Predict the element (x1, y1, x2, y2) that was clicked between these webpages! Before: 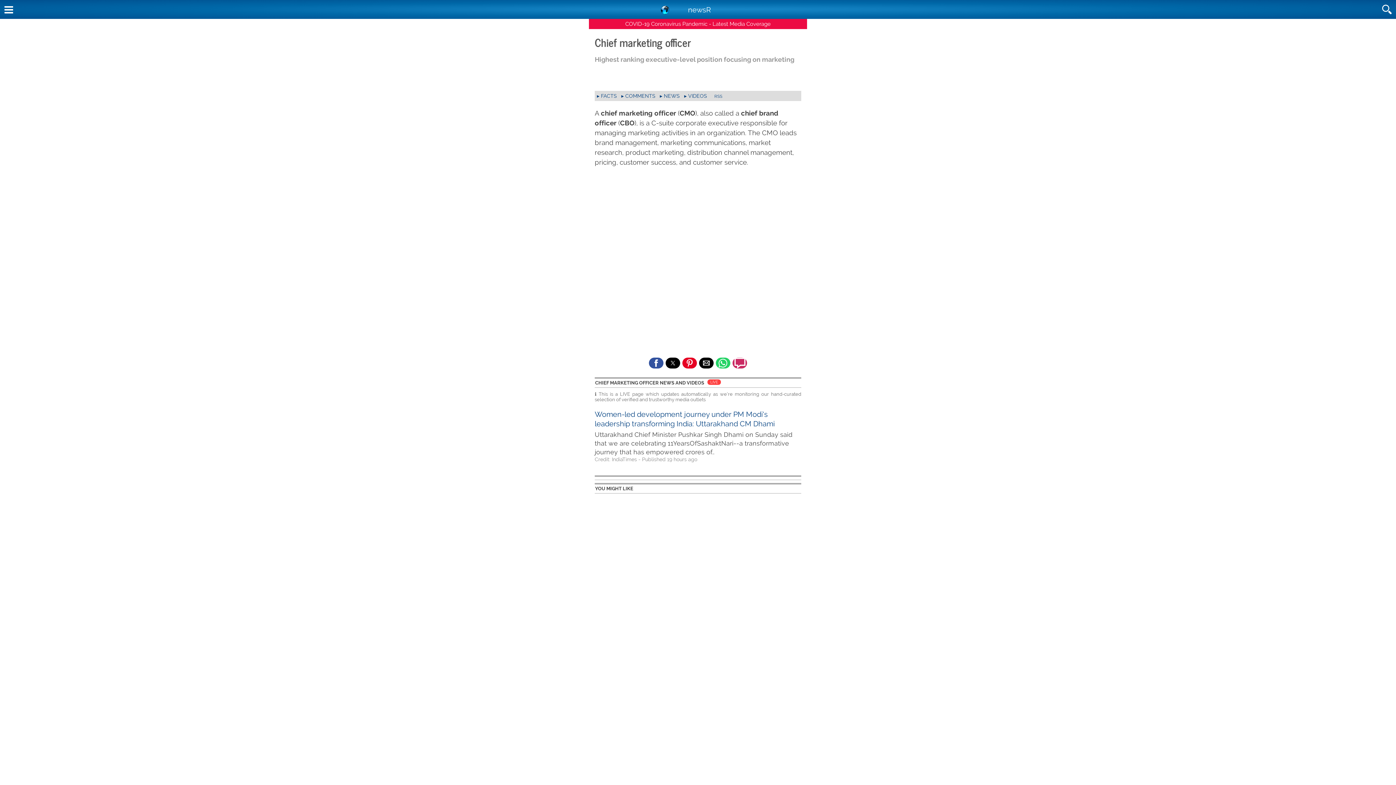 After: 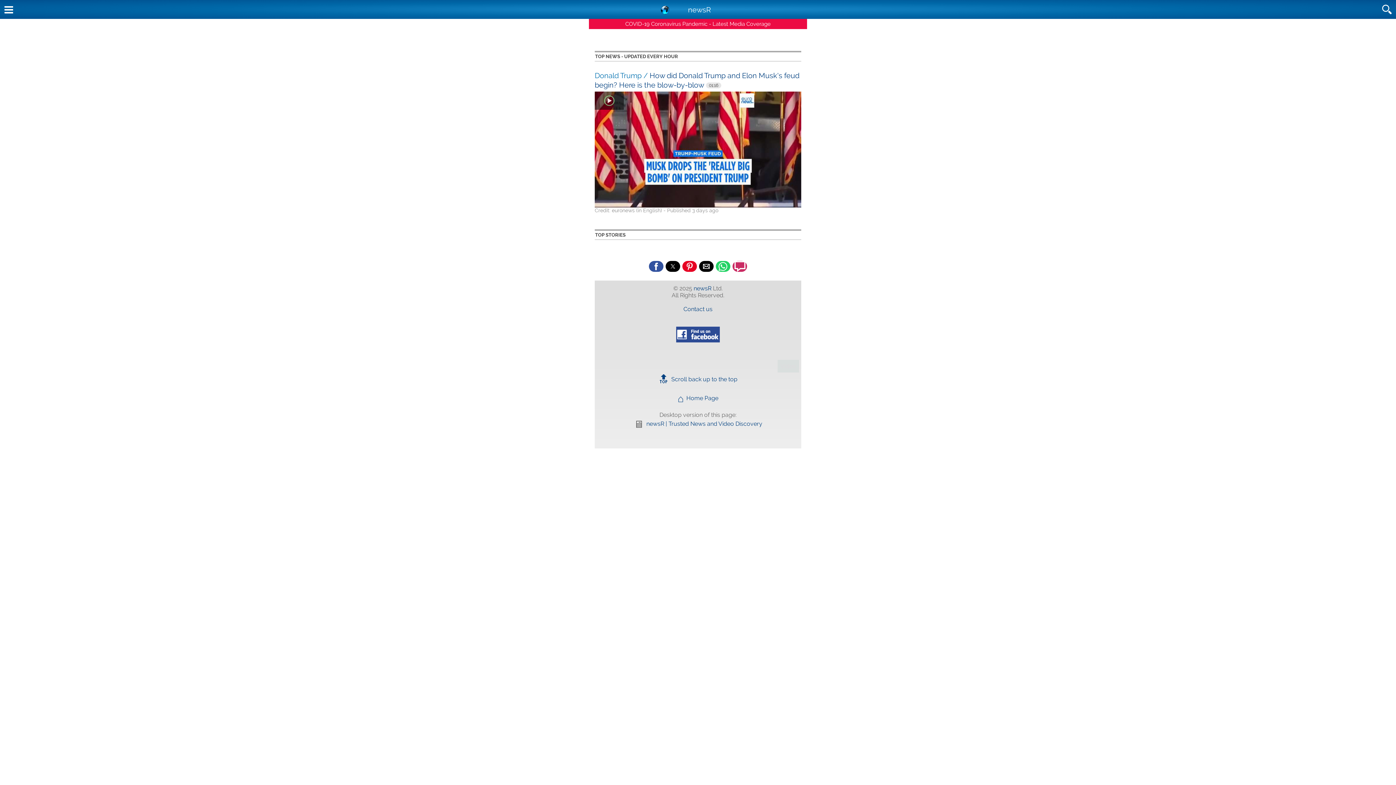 Action: label: newsR bbox: (660, 3, 735, 16)